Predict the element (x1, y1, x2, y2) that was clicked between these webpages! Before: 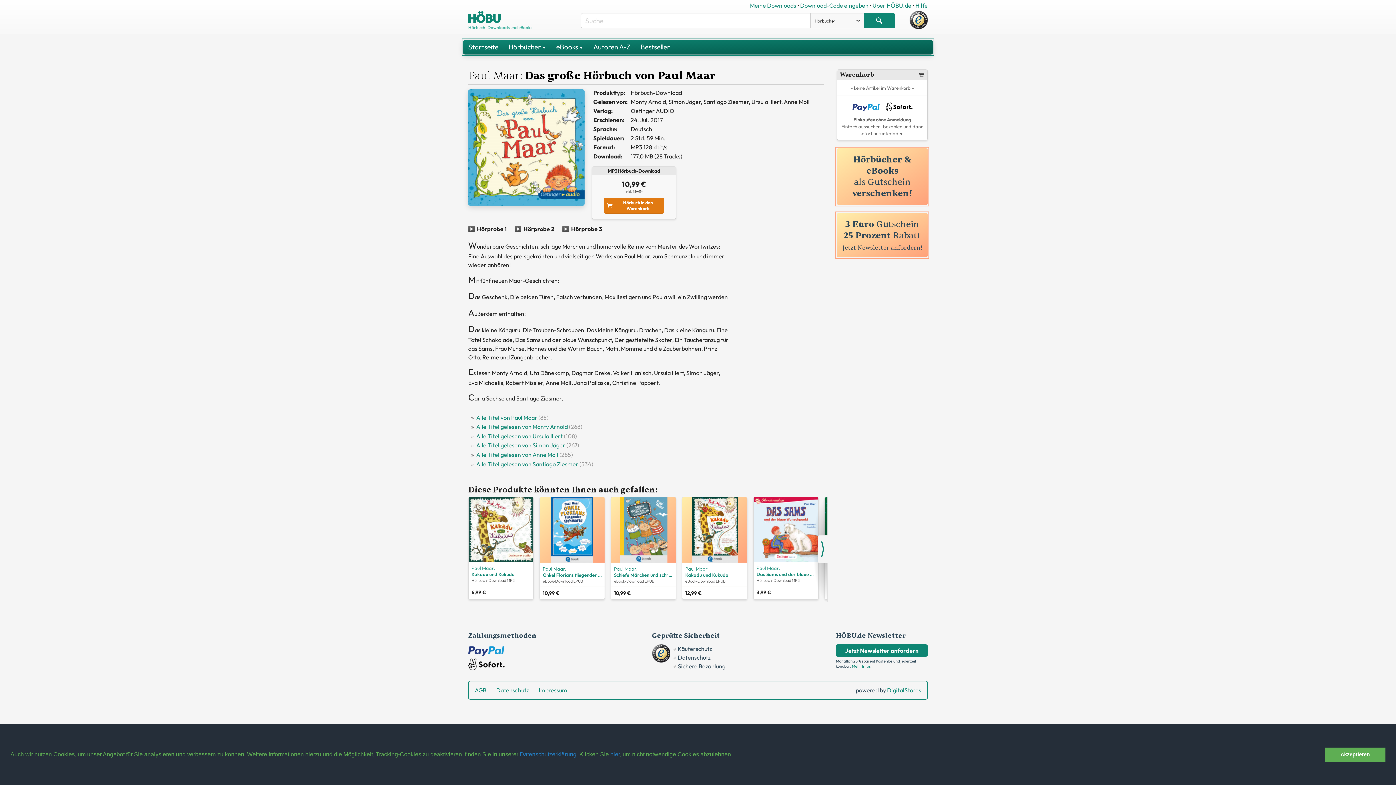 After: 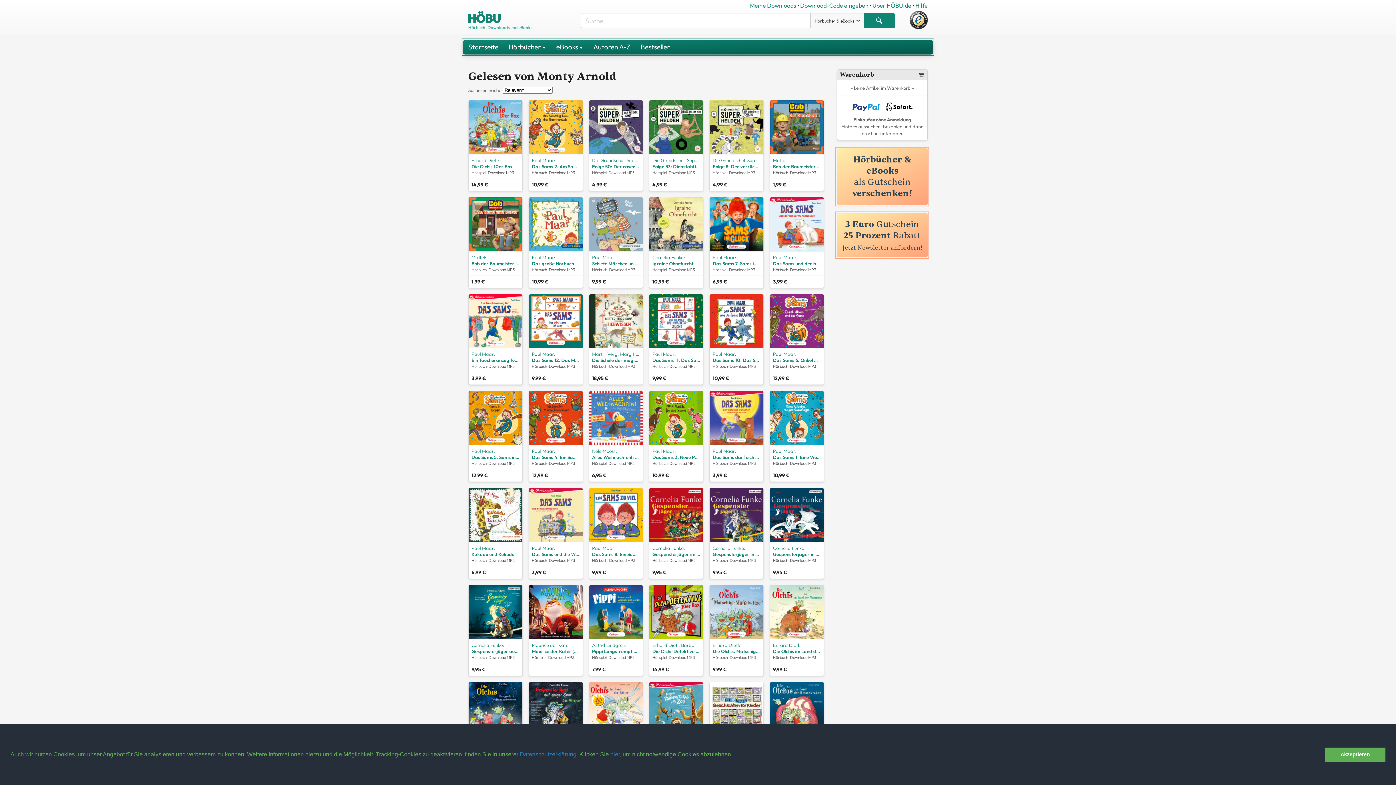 Action: label: Alle Titel gelesen von Monty Arnold bbox: (476, 423, 568, 430)